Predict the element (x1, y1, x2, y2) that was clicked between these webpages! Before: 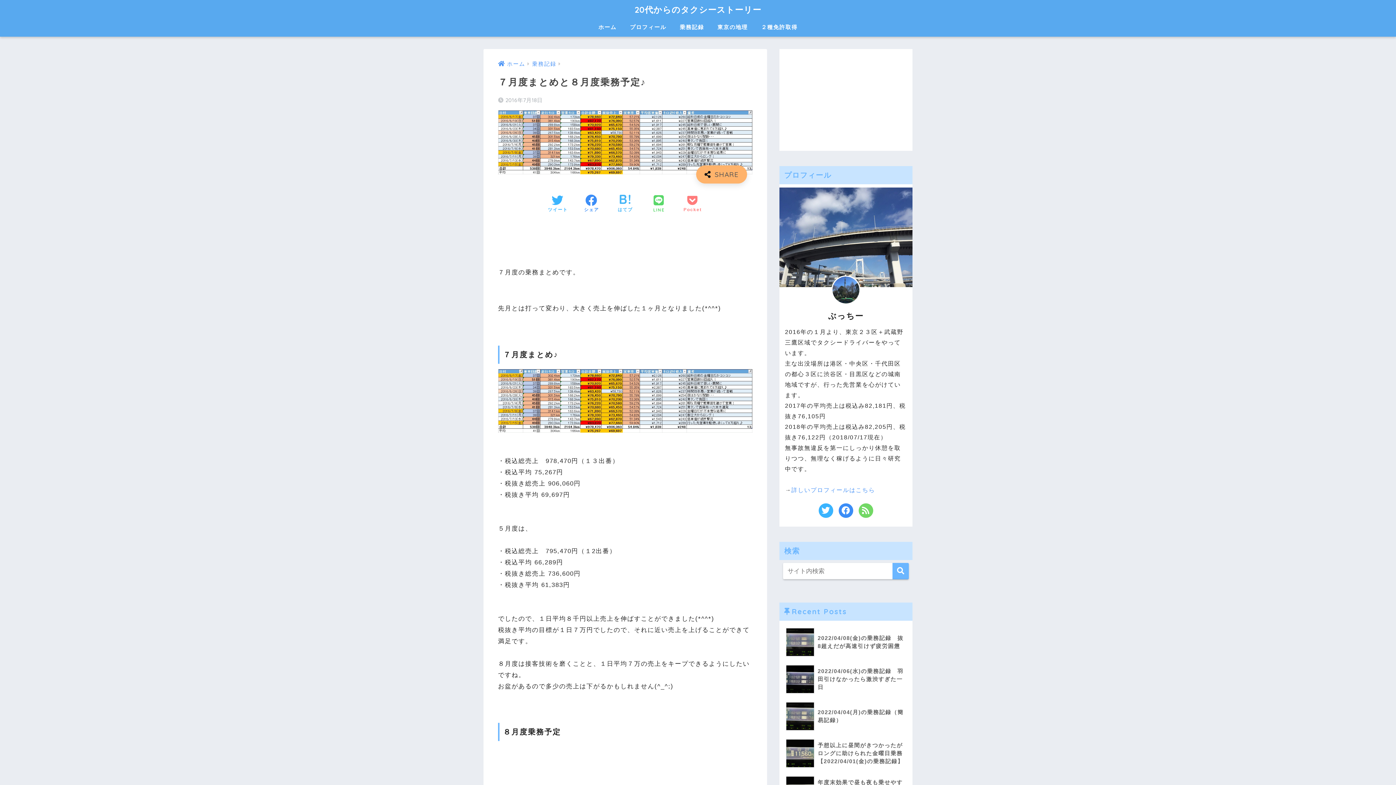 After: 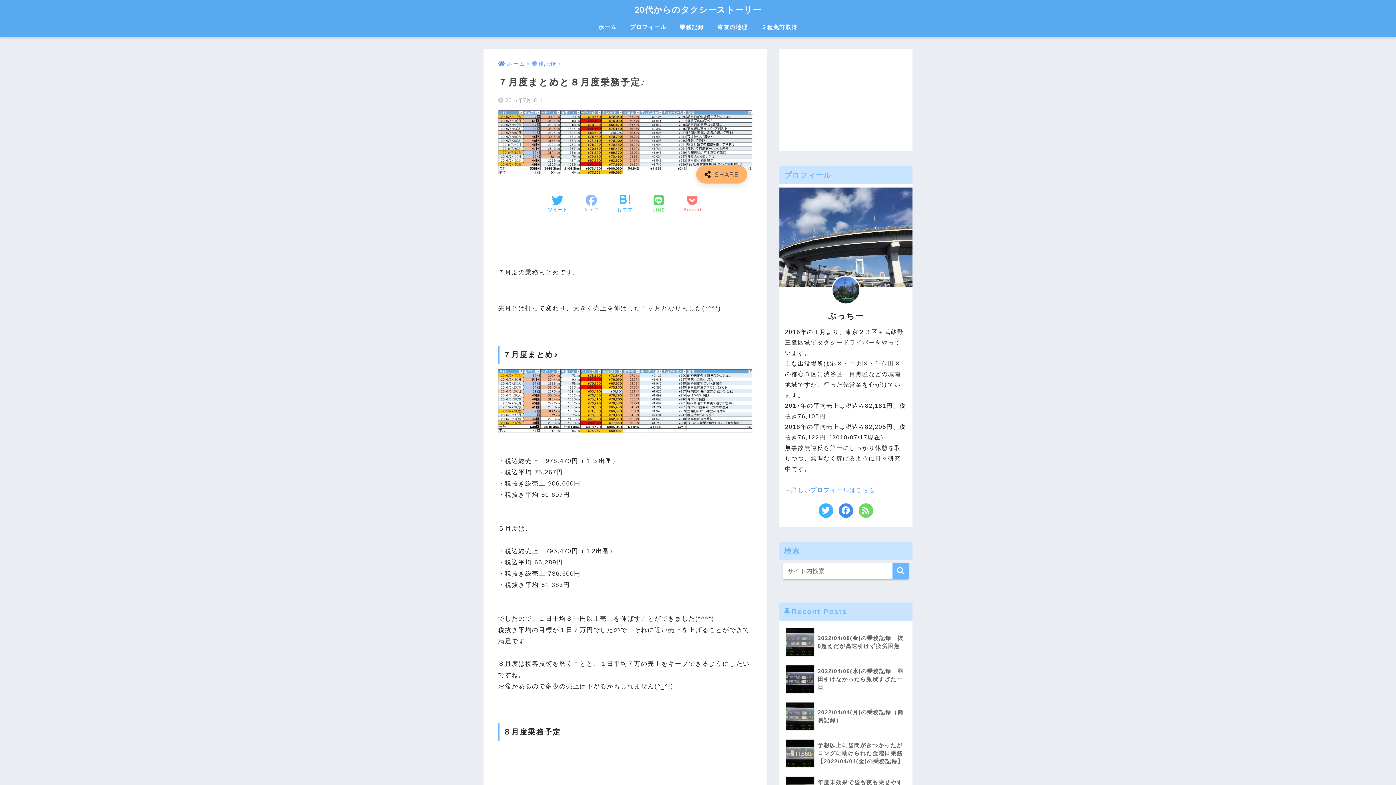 Action: label: シェア bbox: (584, 194, 599, 213)